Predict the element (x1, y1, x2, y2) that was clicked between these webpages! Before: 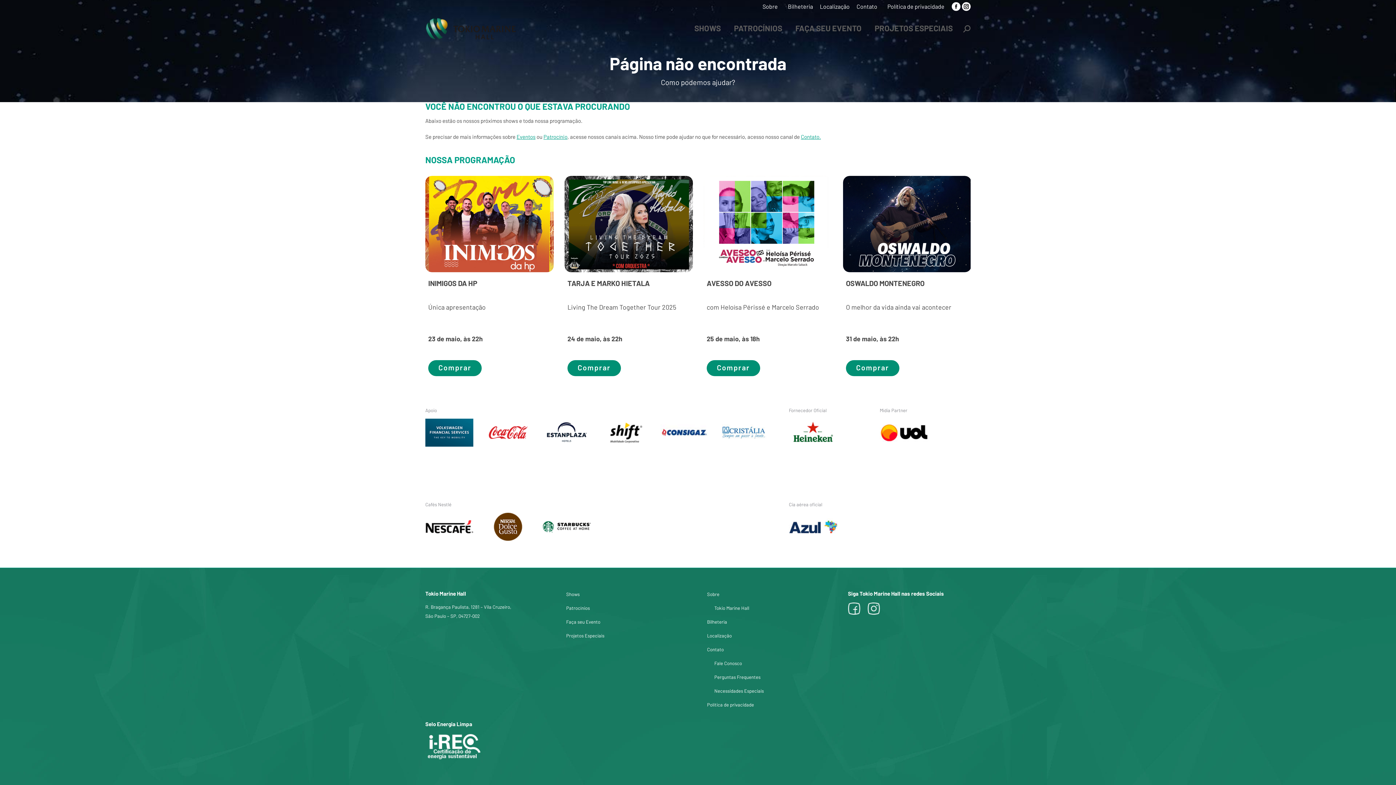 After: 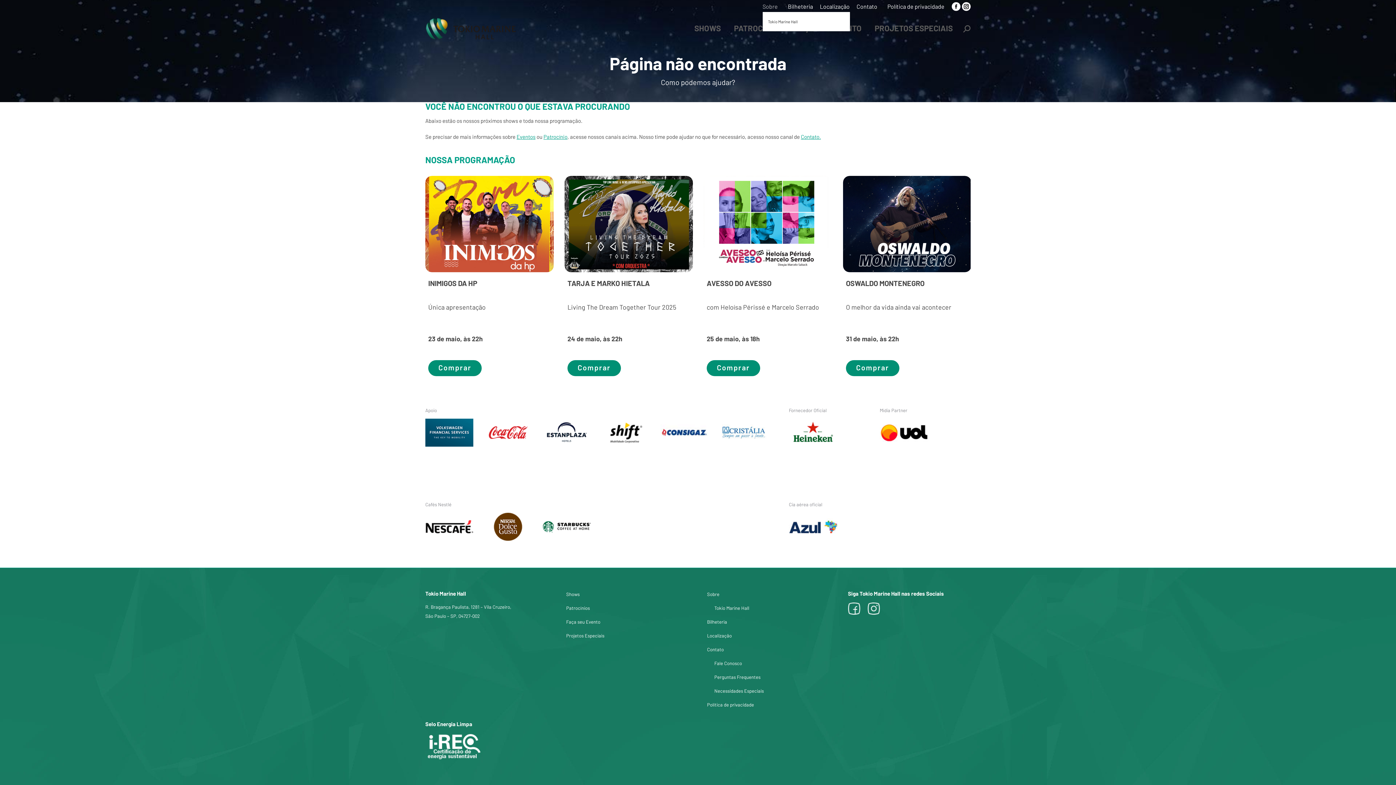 Action: bbox: (762, 2, 781, 10) label: Sobre 